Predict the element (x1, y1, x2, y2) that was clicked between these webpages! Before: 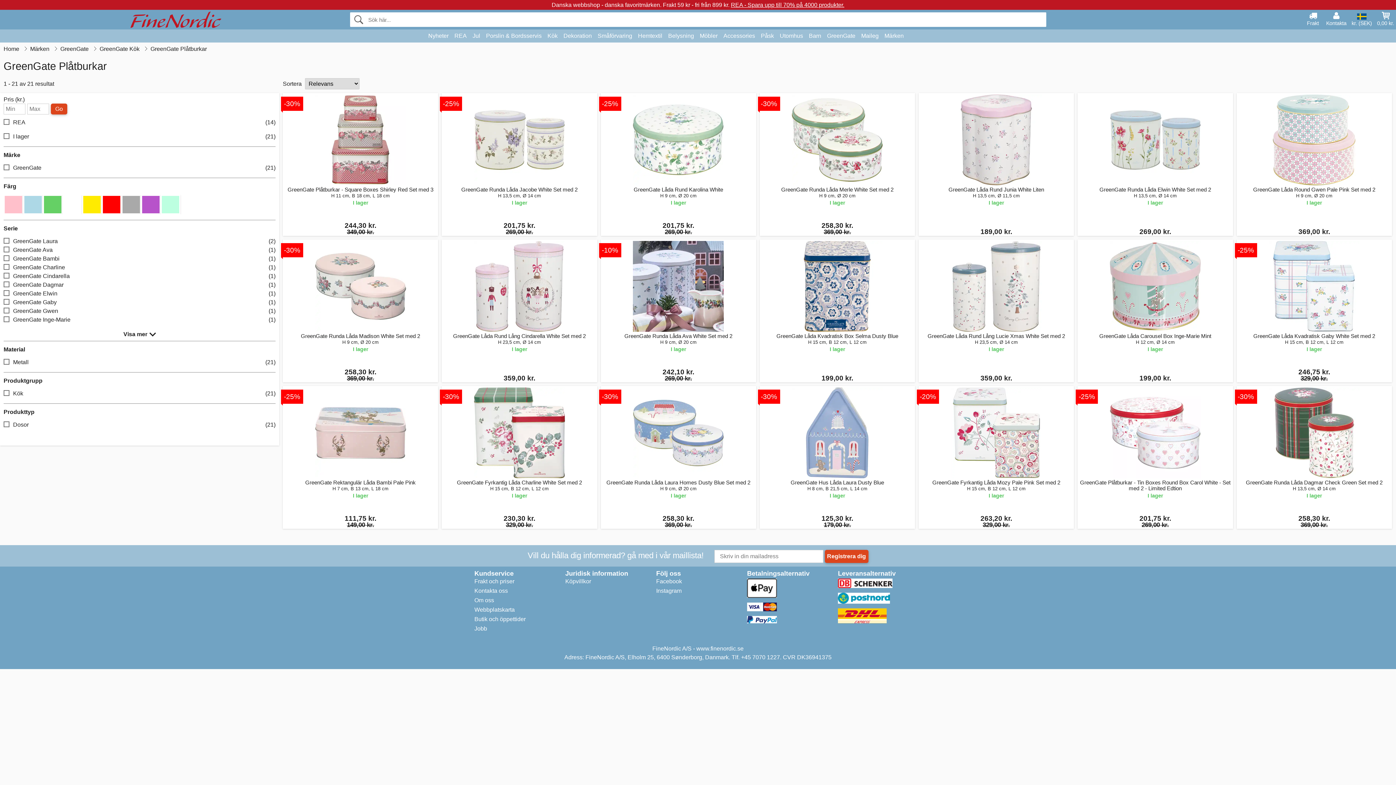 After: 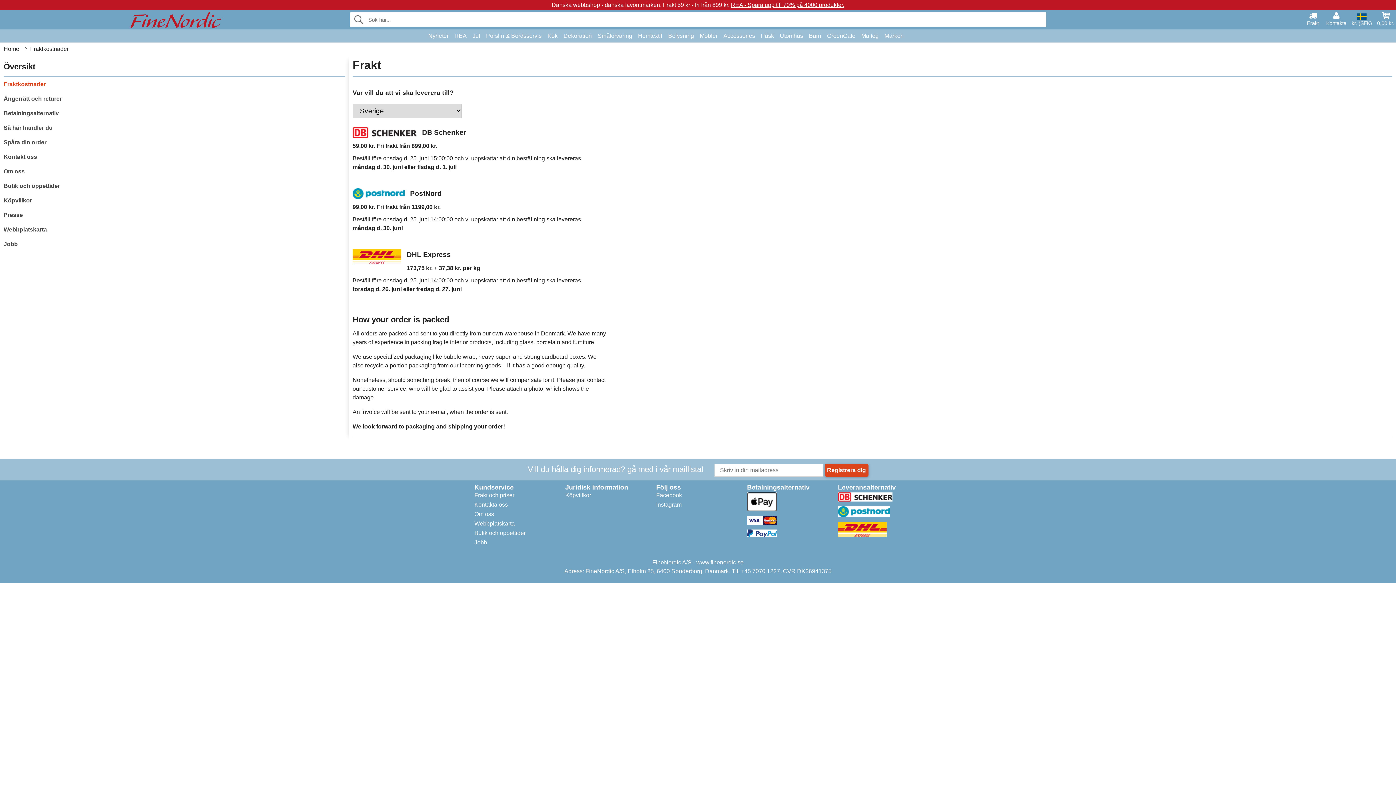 Action: bbox: (1305, 11, 1321, 25) label: Frakt